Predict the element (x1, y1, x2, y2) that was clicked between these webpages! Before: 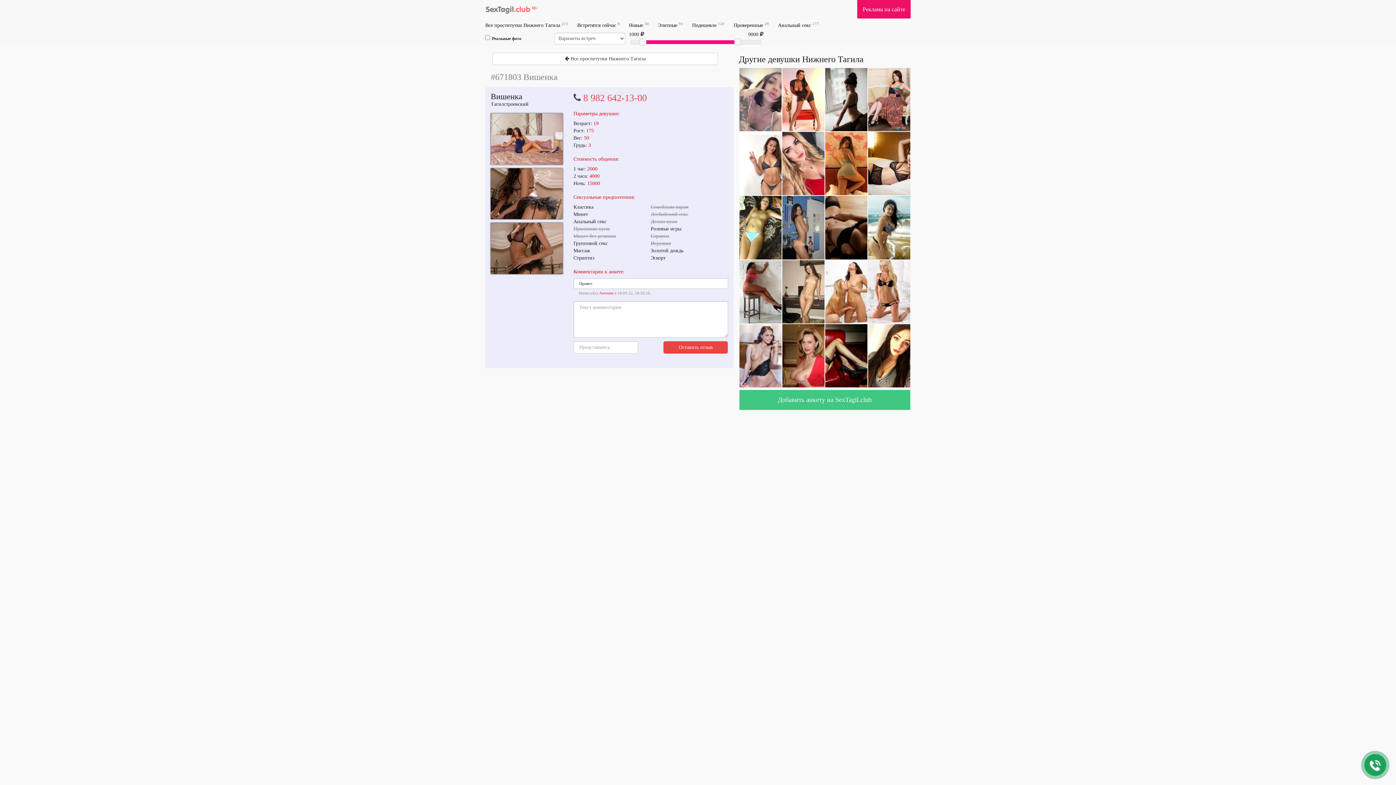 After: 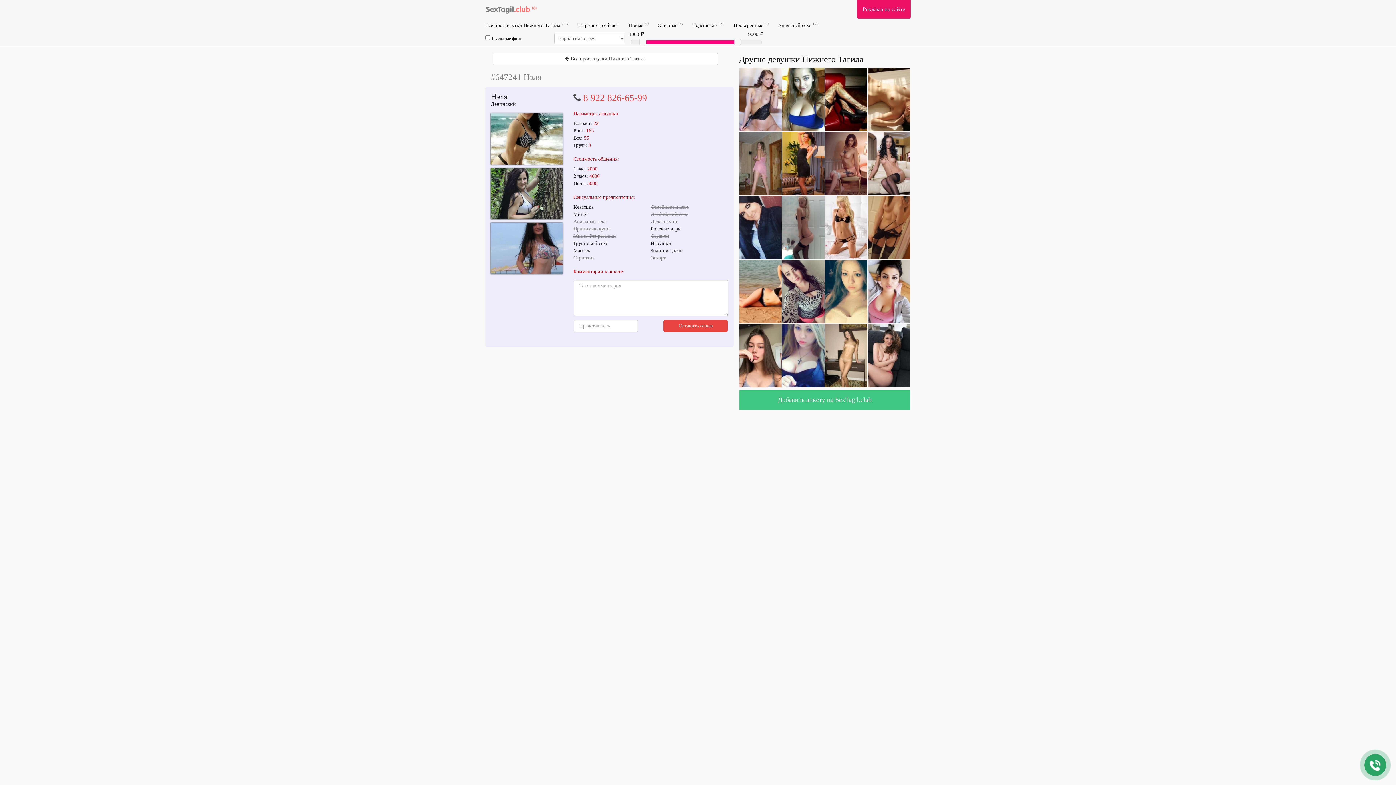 Action: bbox: (868, 224, 910, 230)